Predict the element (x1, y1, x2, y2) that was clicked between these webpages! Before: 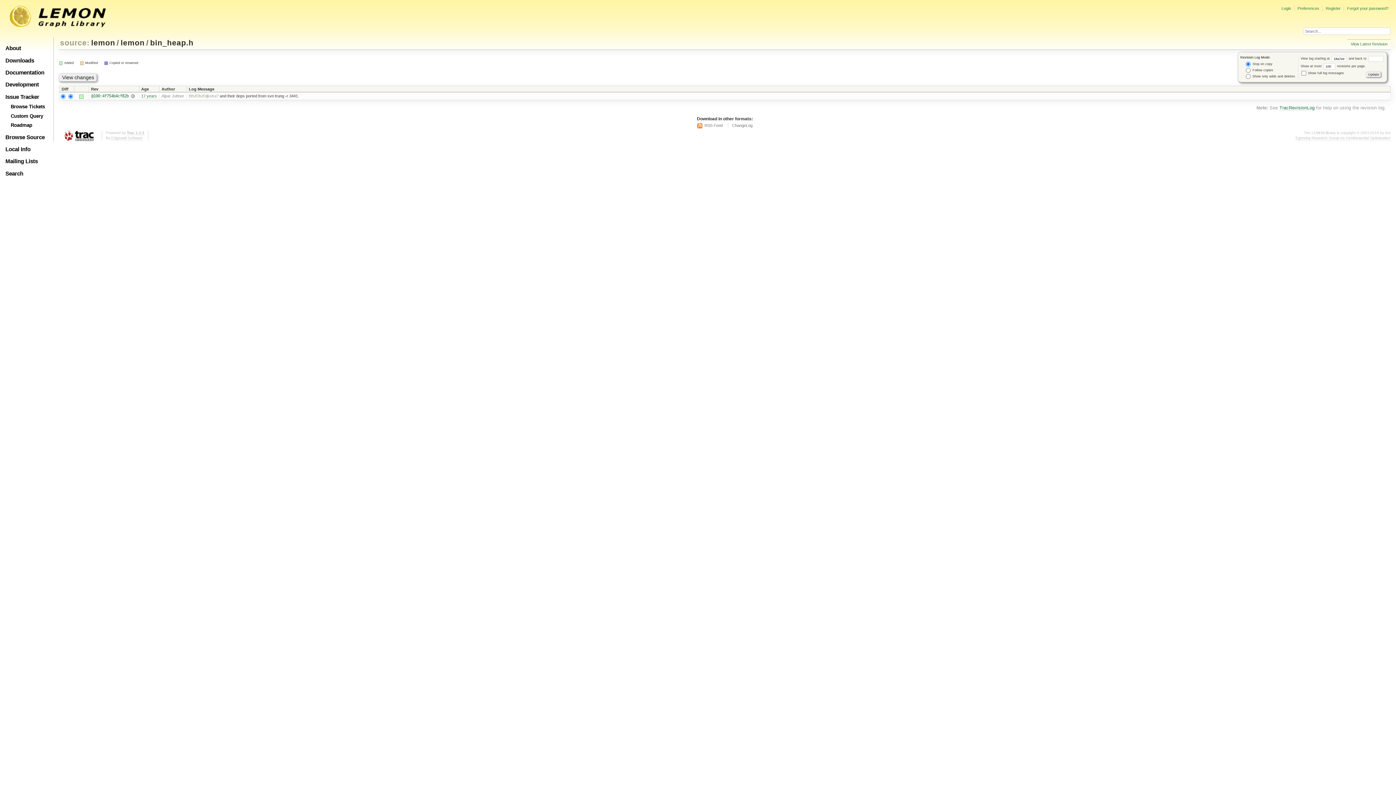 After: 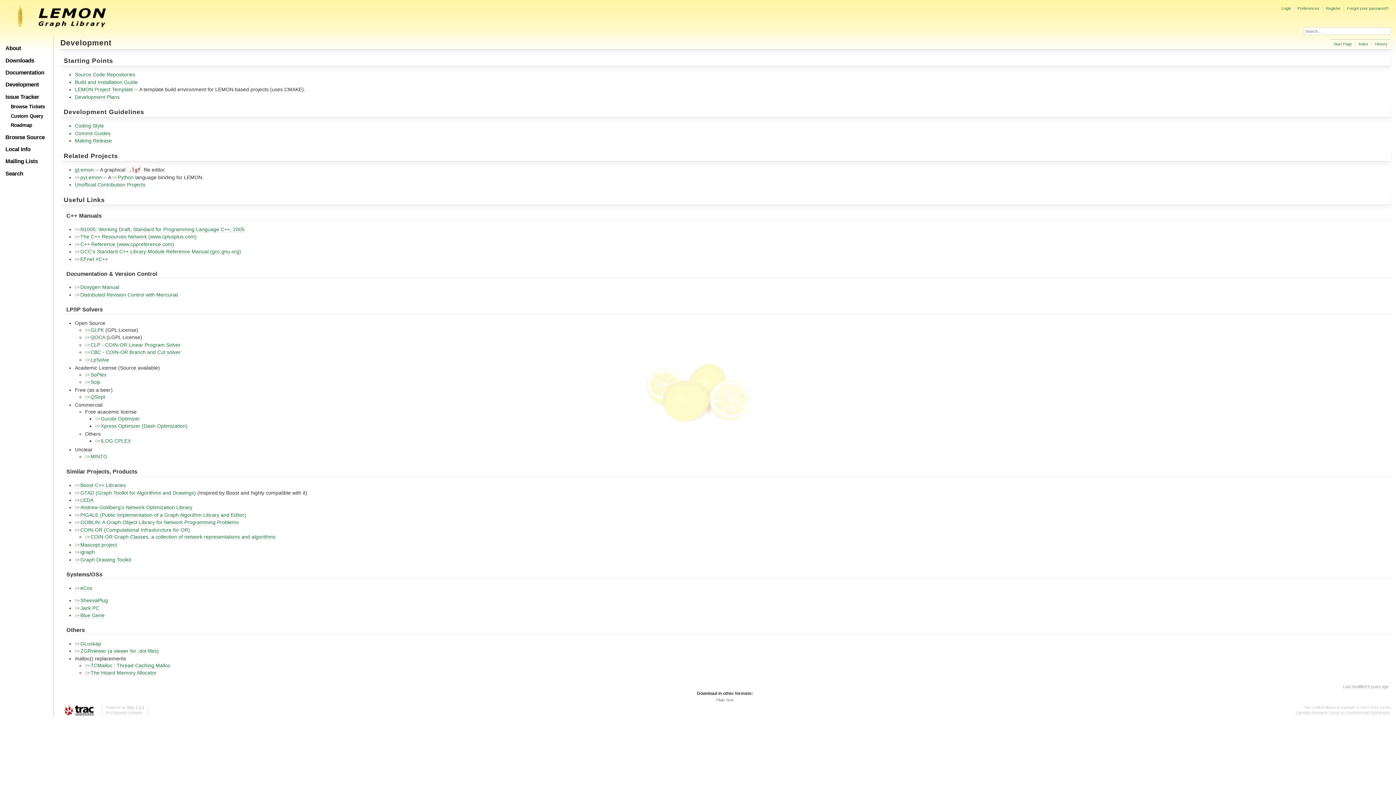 Action: bbox: (5, 81, 38, 87) label: Development